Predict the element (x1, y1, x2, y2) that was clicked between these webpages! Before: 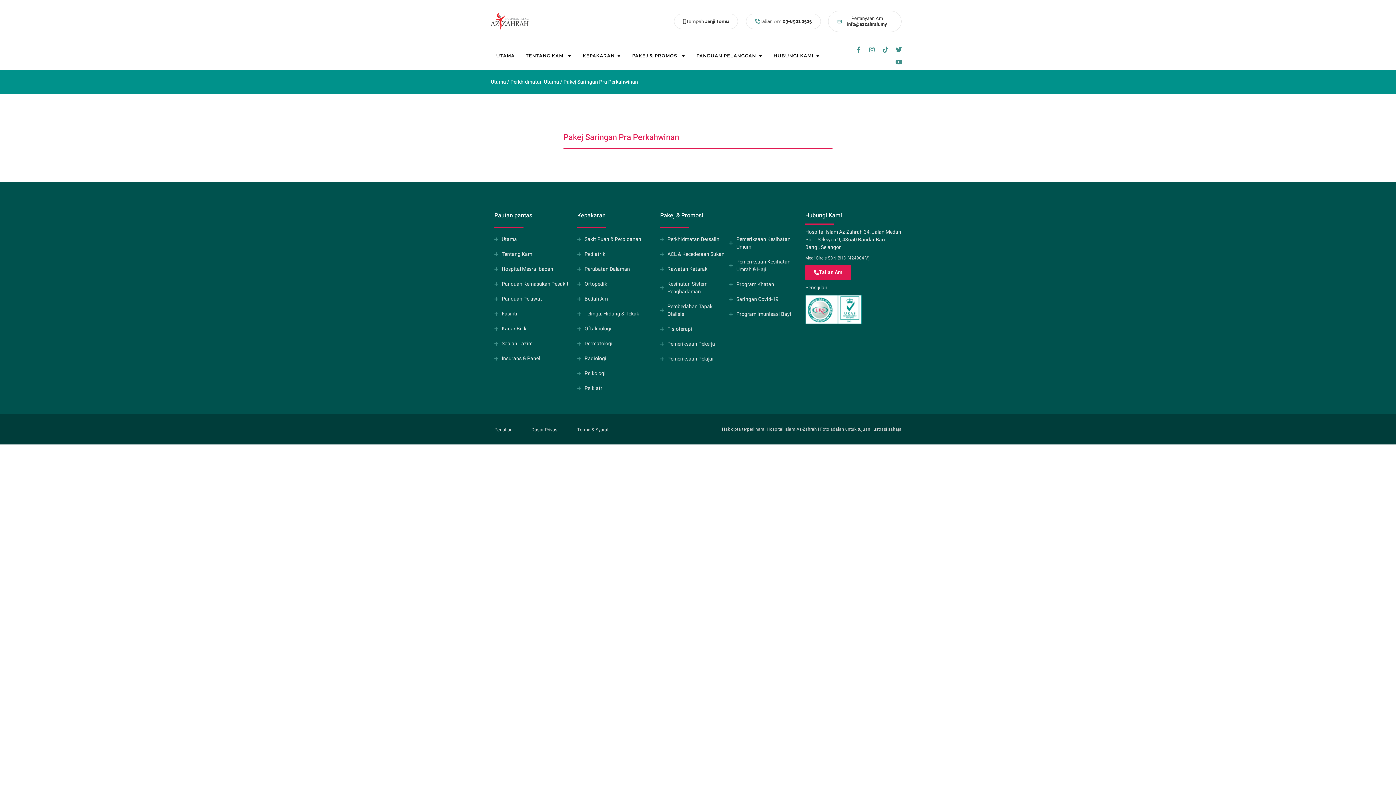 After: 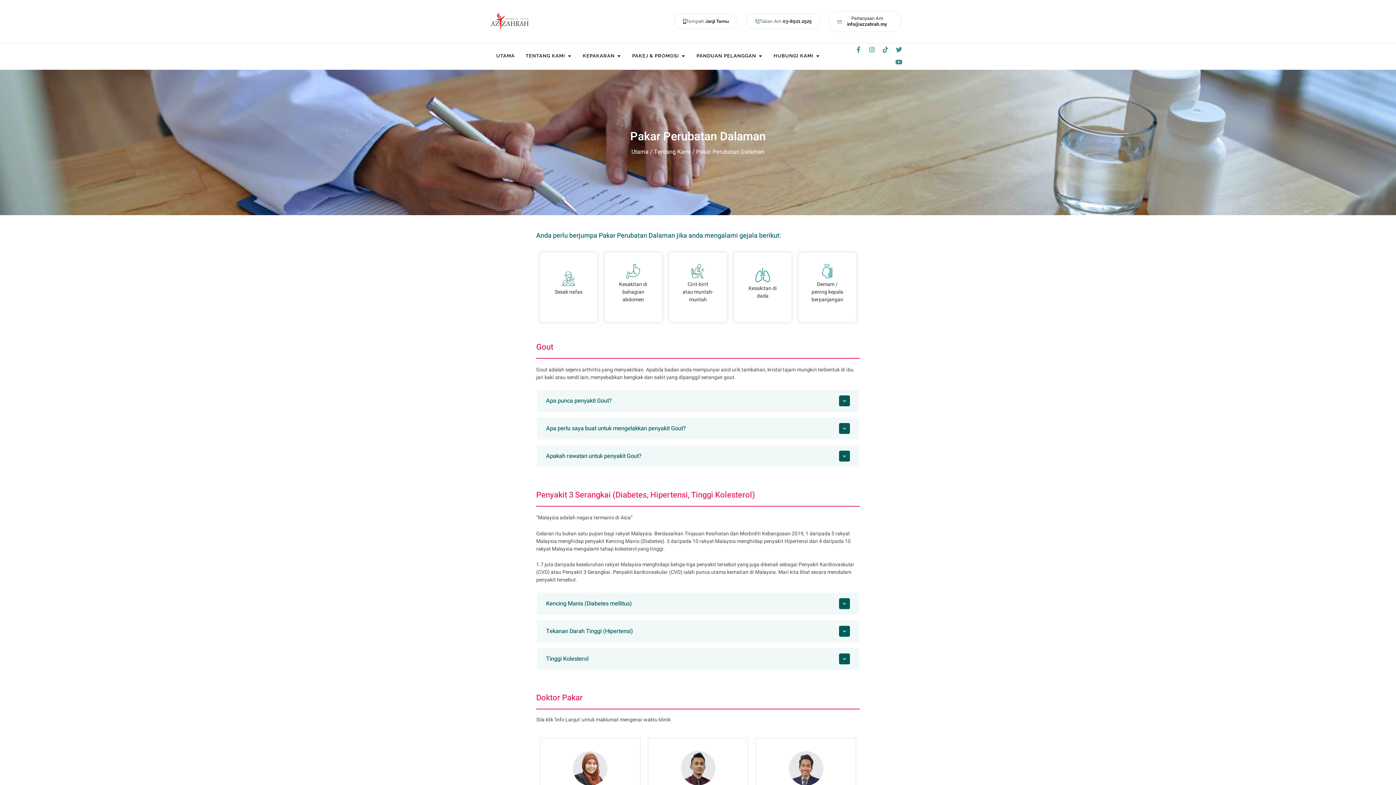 Action: label: Perubatan Dalaman bbox: (577, 265, 653, 273)